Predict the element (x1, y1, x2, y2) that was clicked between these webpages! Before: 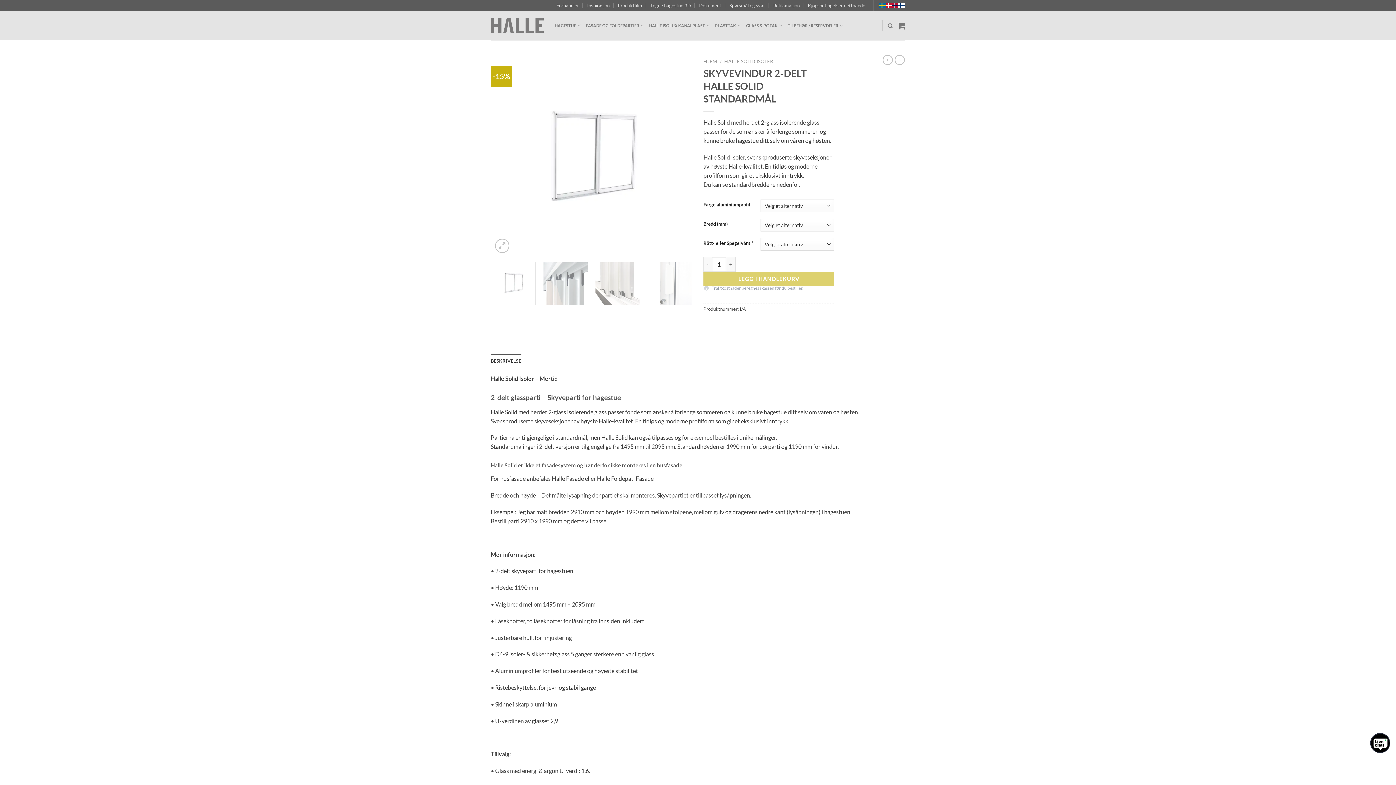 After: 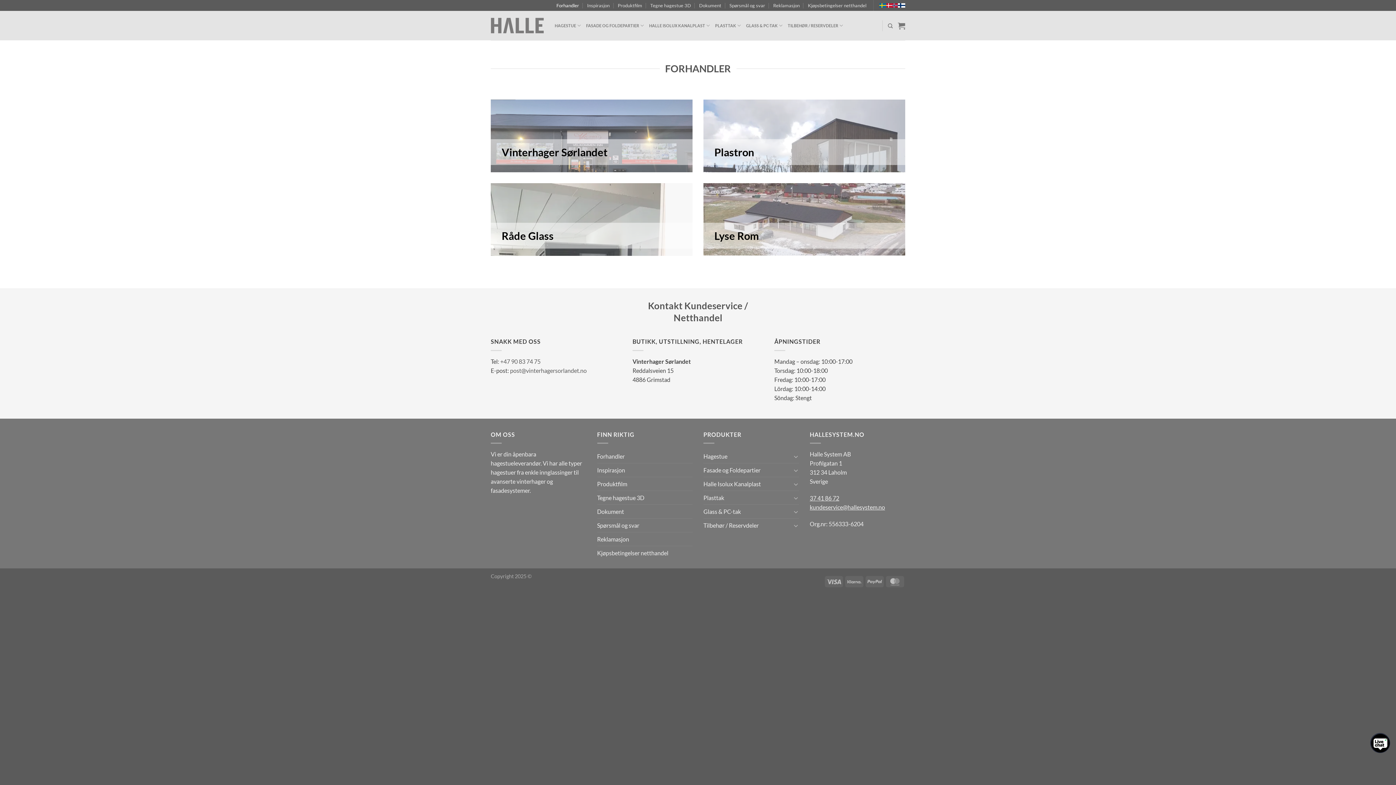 Action: bbox: (556, 0, 579, 10) label: Forhandler